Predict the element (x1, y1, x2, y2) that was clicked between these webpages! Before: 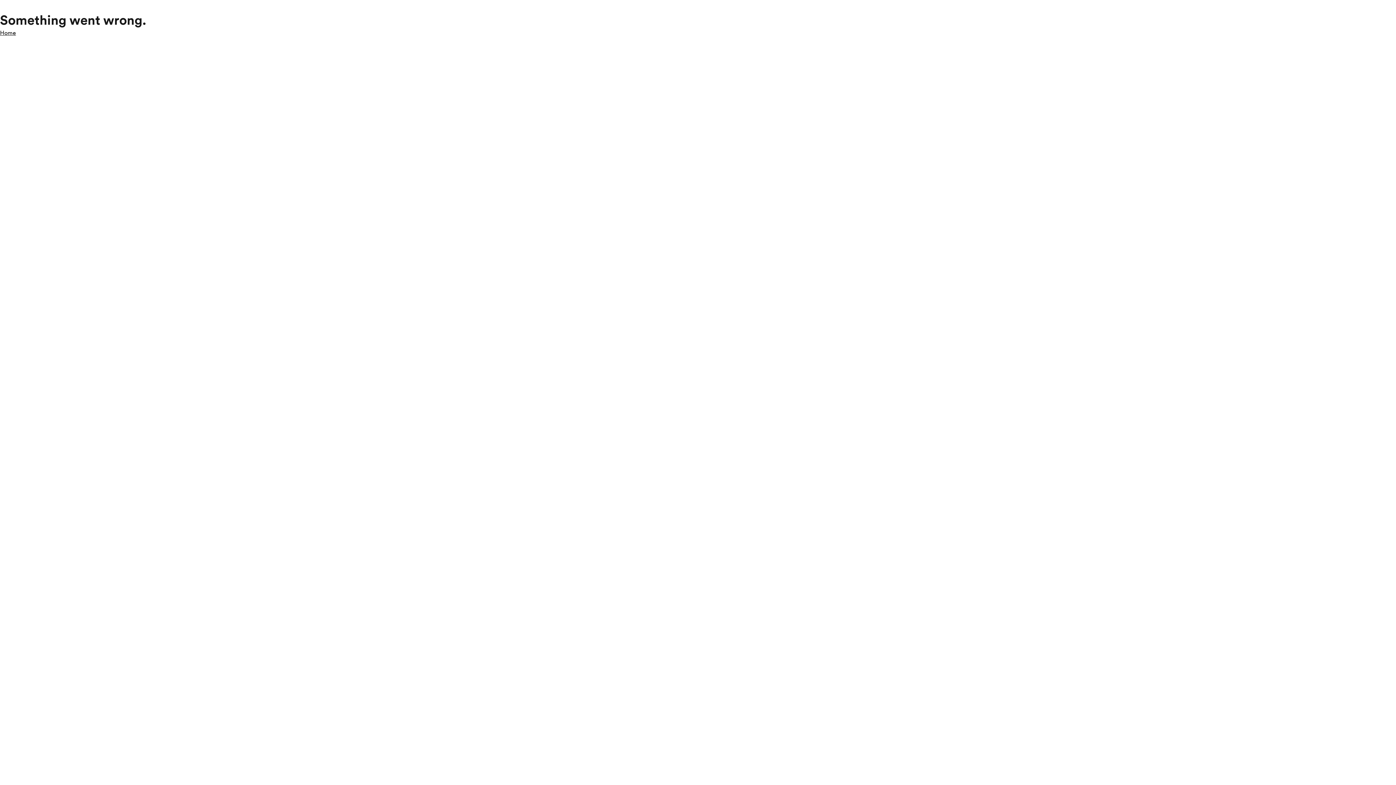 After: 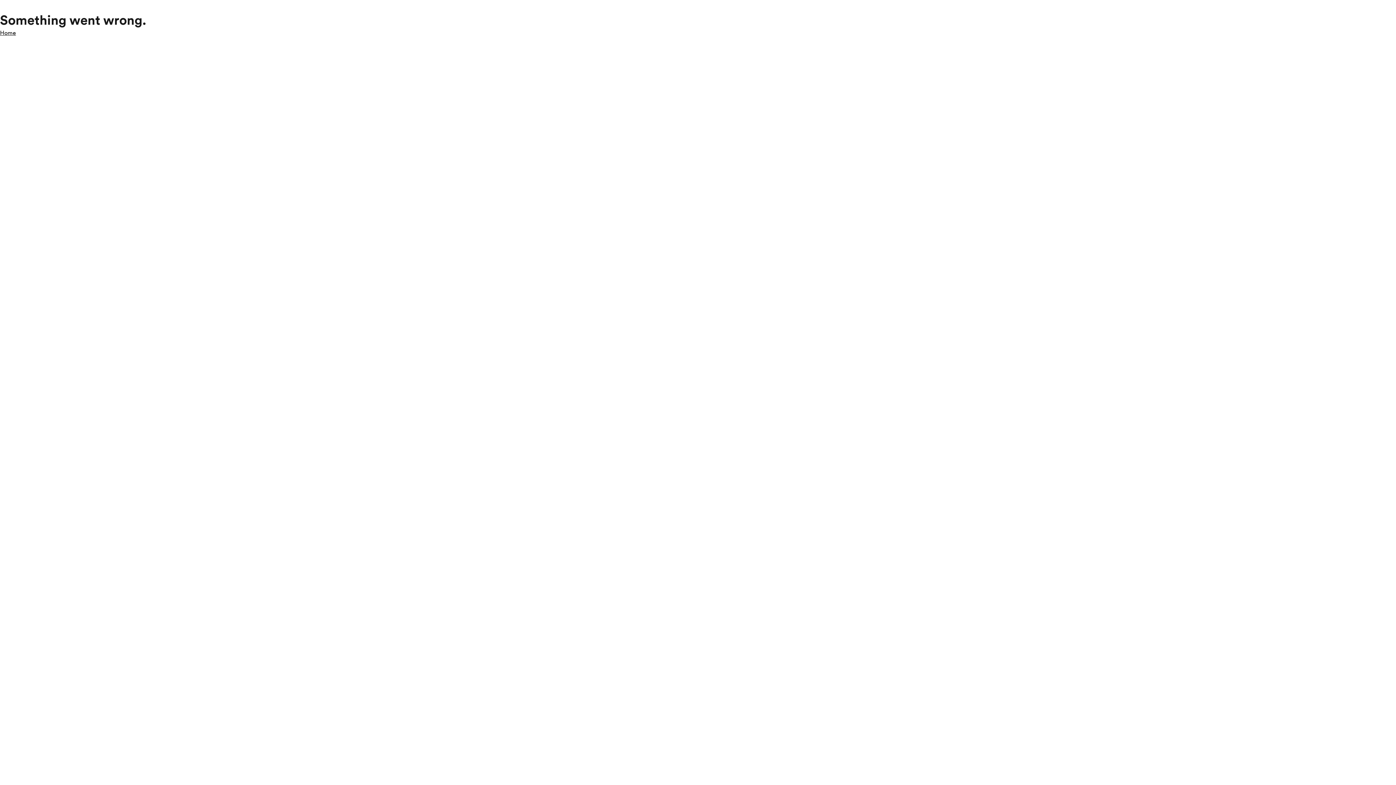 Action: bbox: (0, 28, 16, 37) label: Home